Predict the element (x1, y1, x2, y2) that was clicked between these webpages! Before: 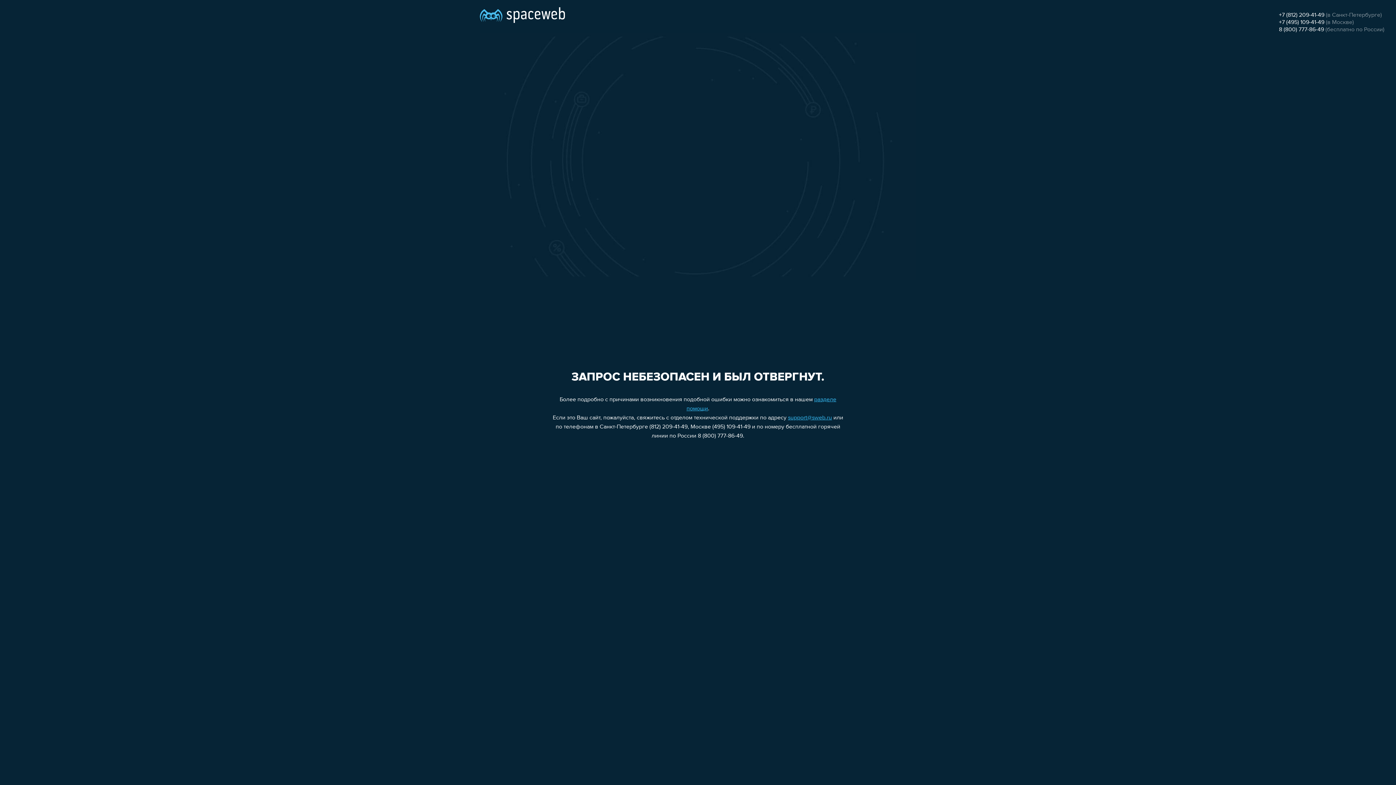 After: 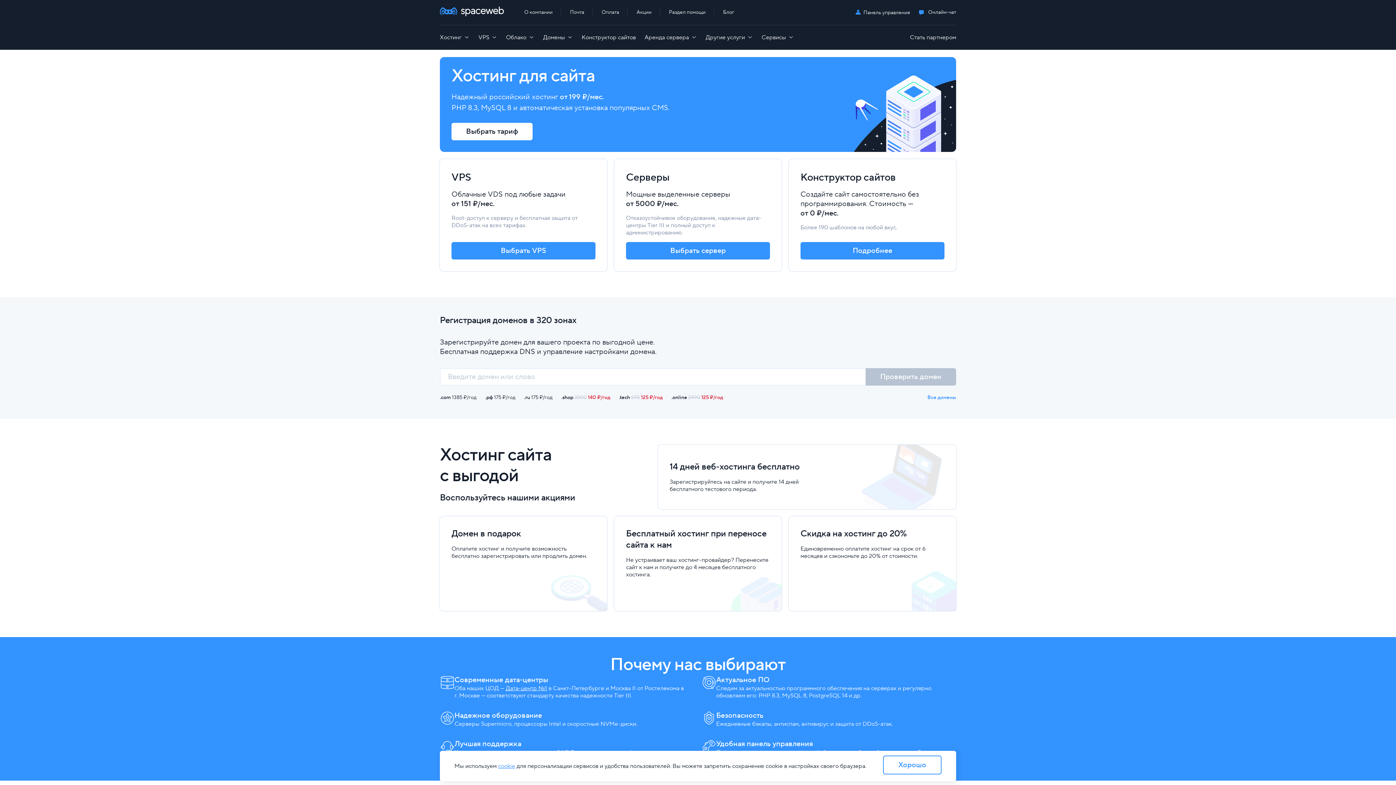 Action: bbox: (480, 0, 565, 25)